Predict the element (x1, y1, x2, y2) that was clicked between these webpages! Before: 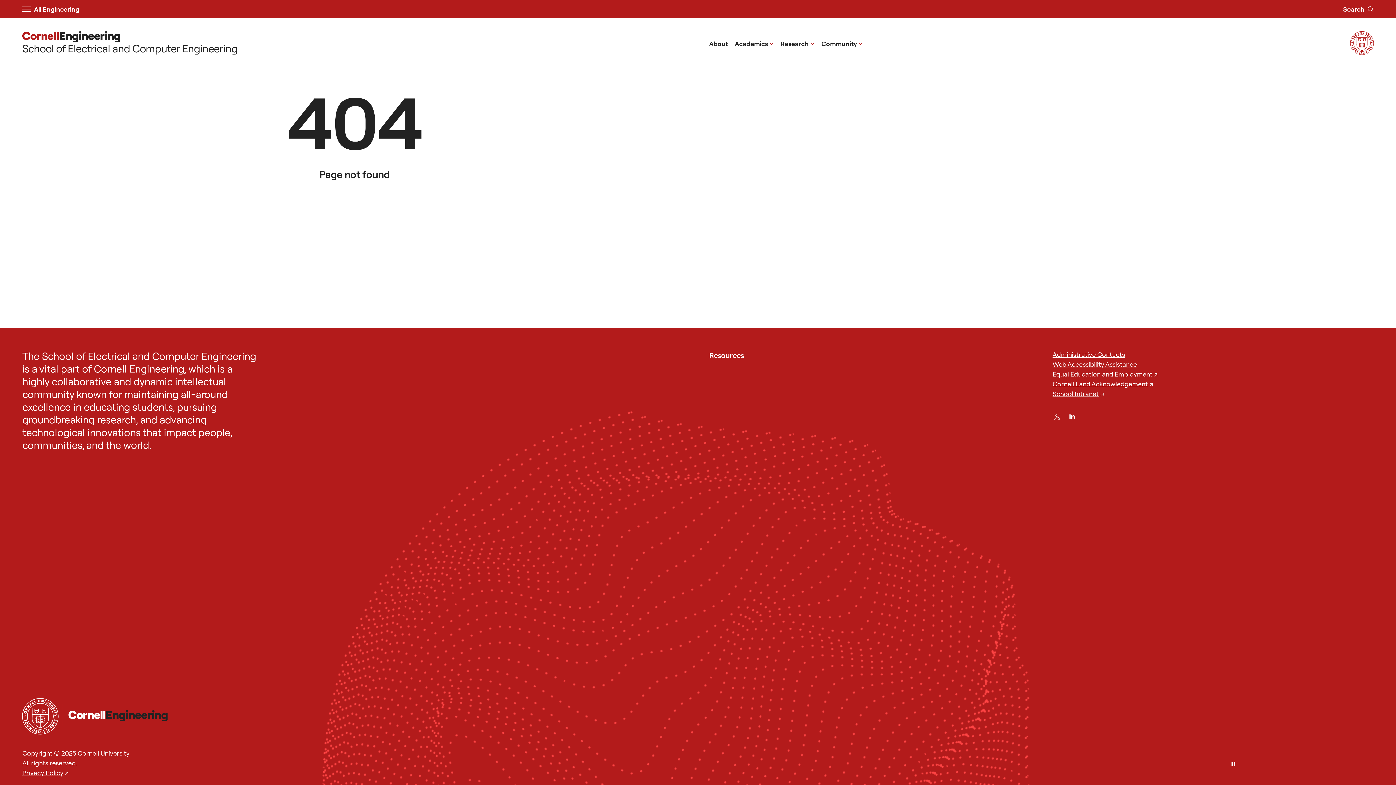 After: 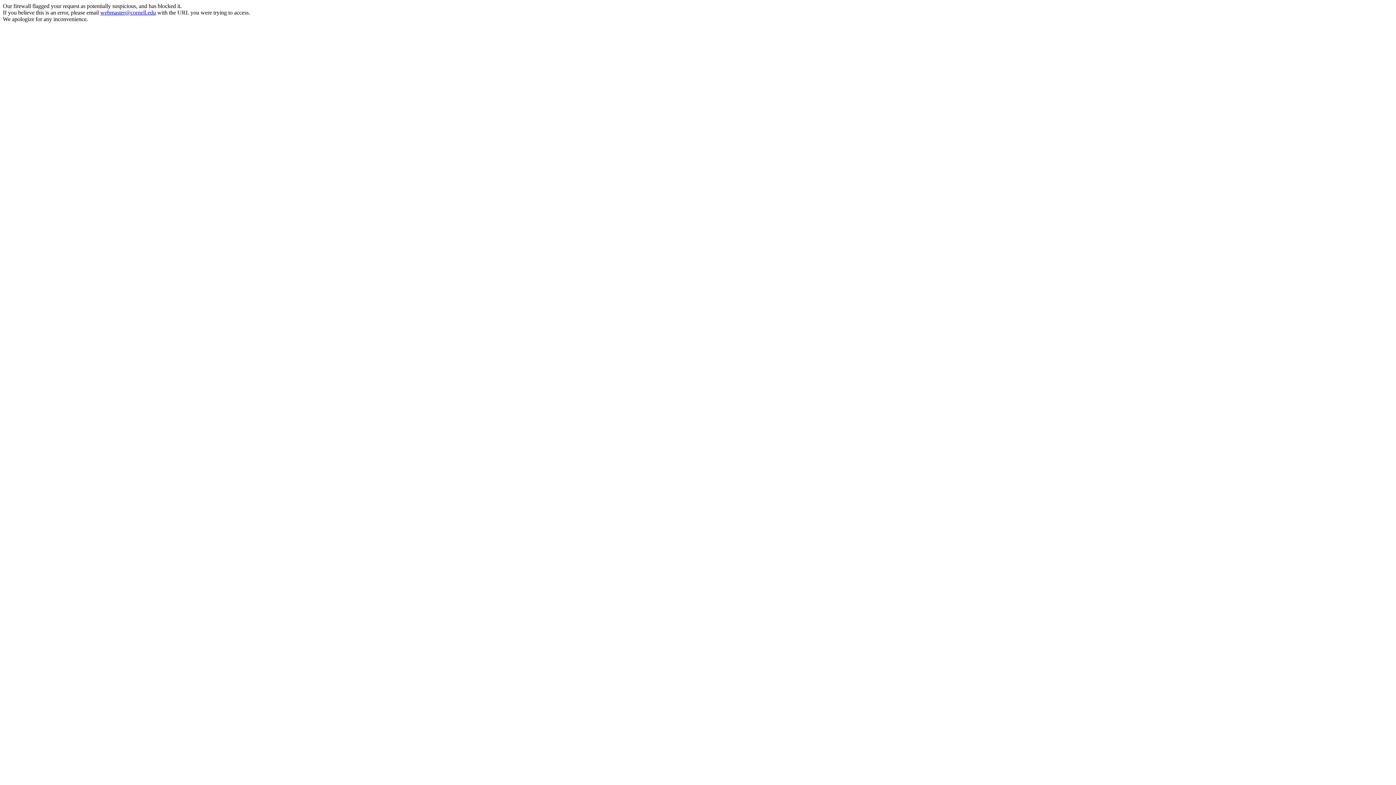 Action: bbox: (1350, 47, 1374, 56) label: Visit Cornell.EDU